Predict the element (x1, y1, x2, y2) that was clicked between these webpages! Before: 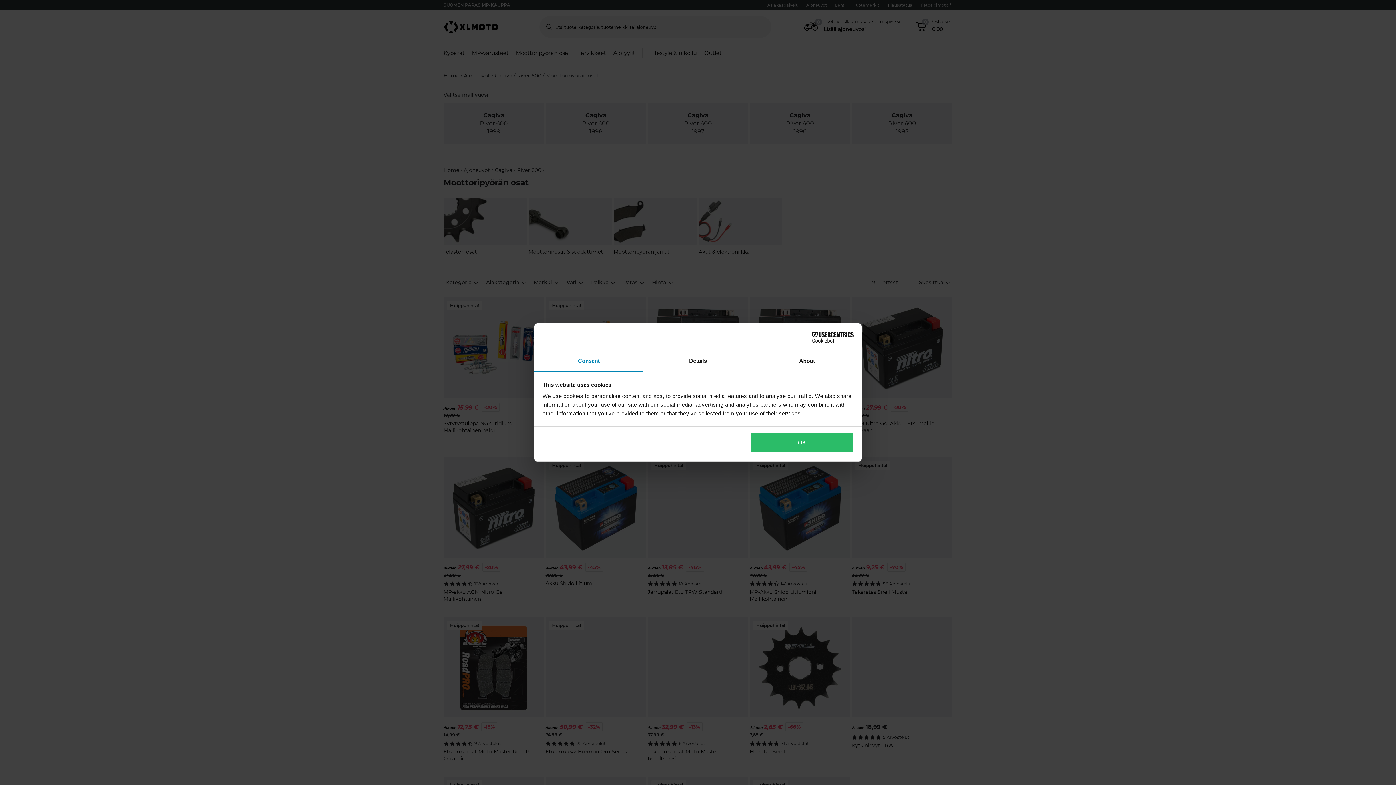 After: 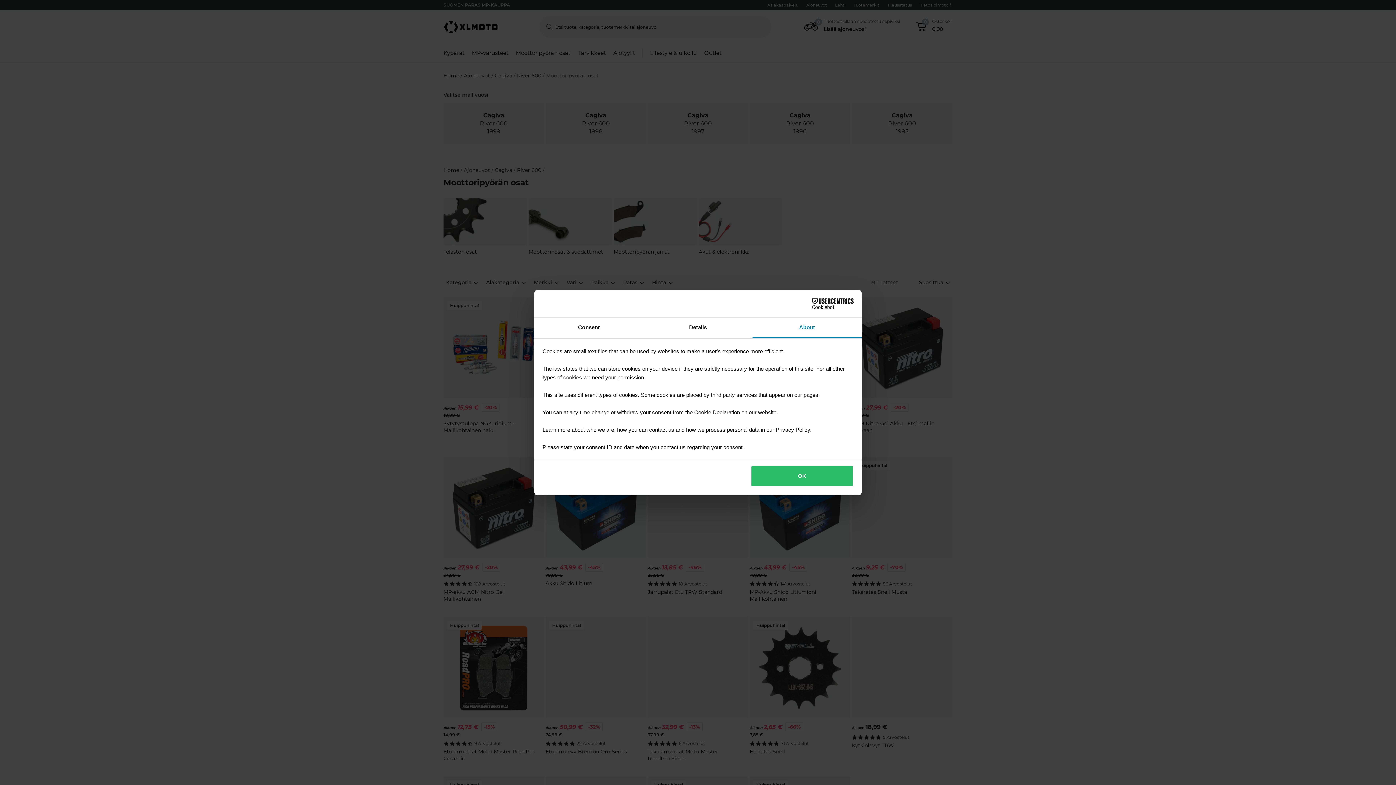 Action: bbox: (752, 351, 861, 372) label: About